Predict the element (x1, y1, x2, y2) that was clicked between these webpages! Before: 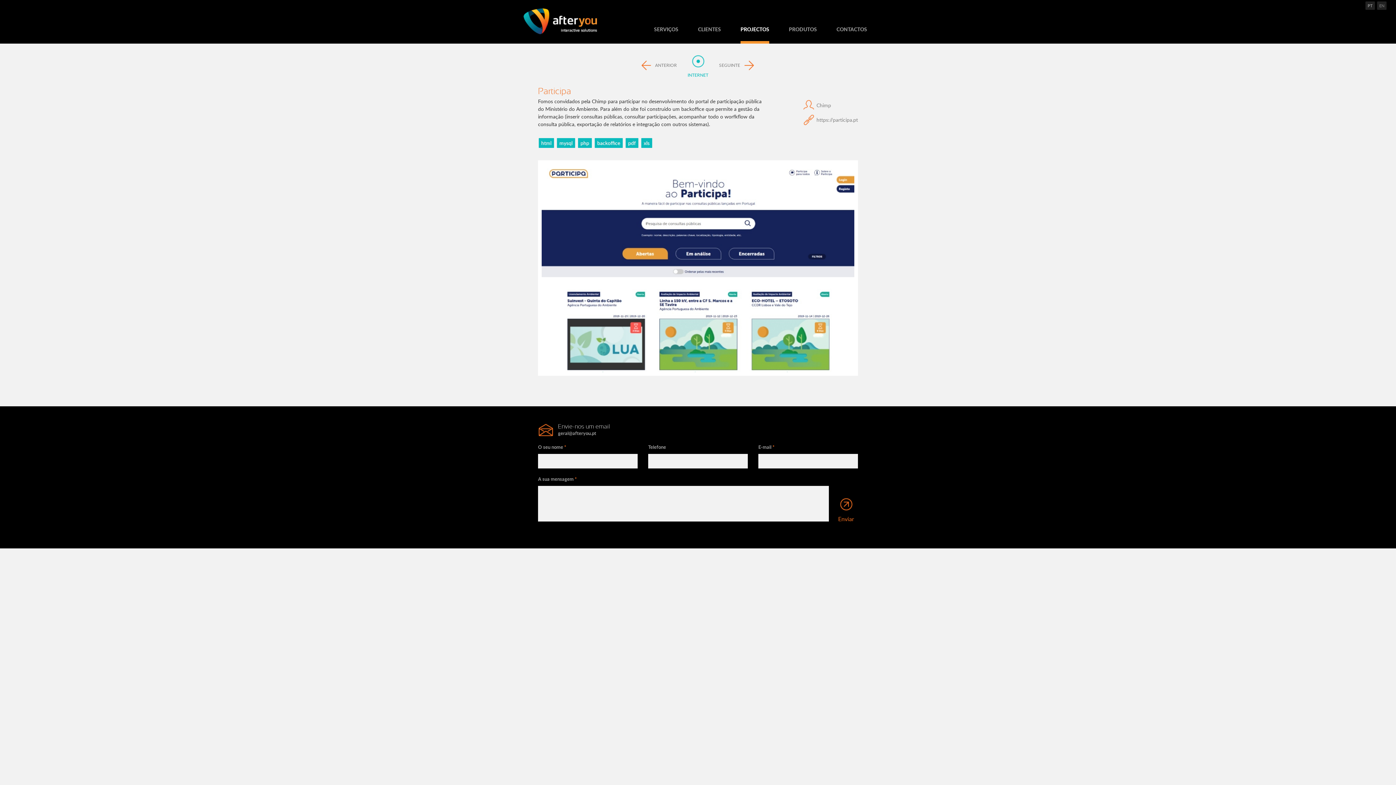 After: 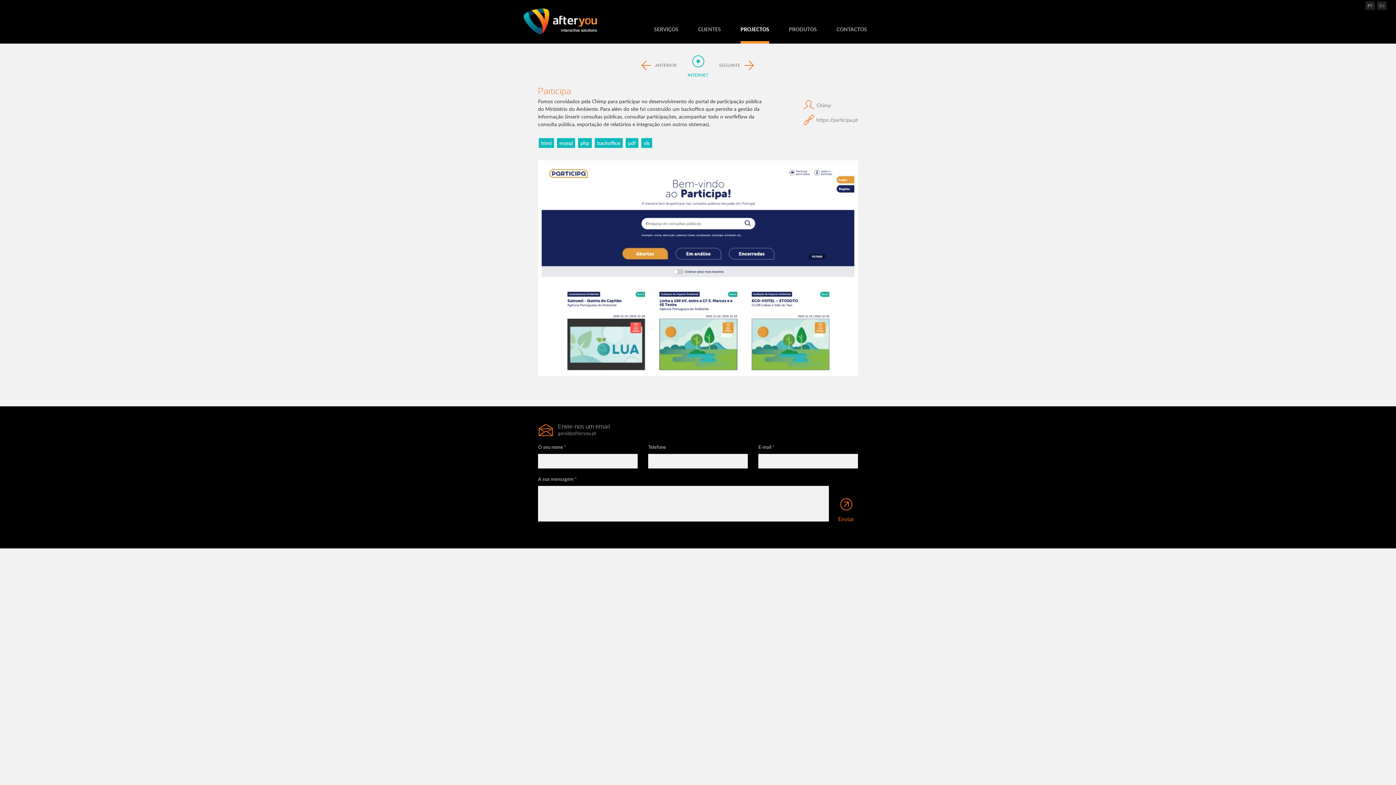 Action: bbox: (558, 430, 596, 436) label: geral@afteryou.pt